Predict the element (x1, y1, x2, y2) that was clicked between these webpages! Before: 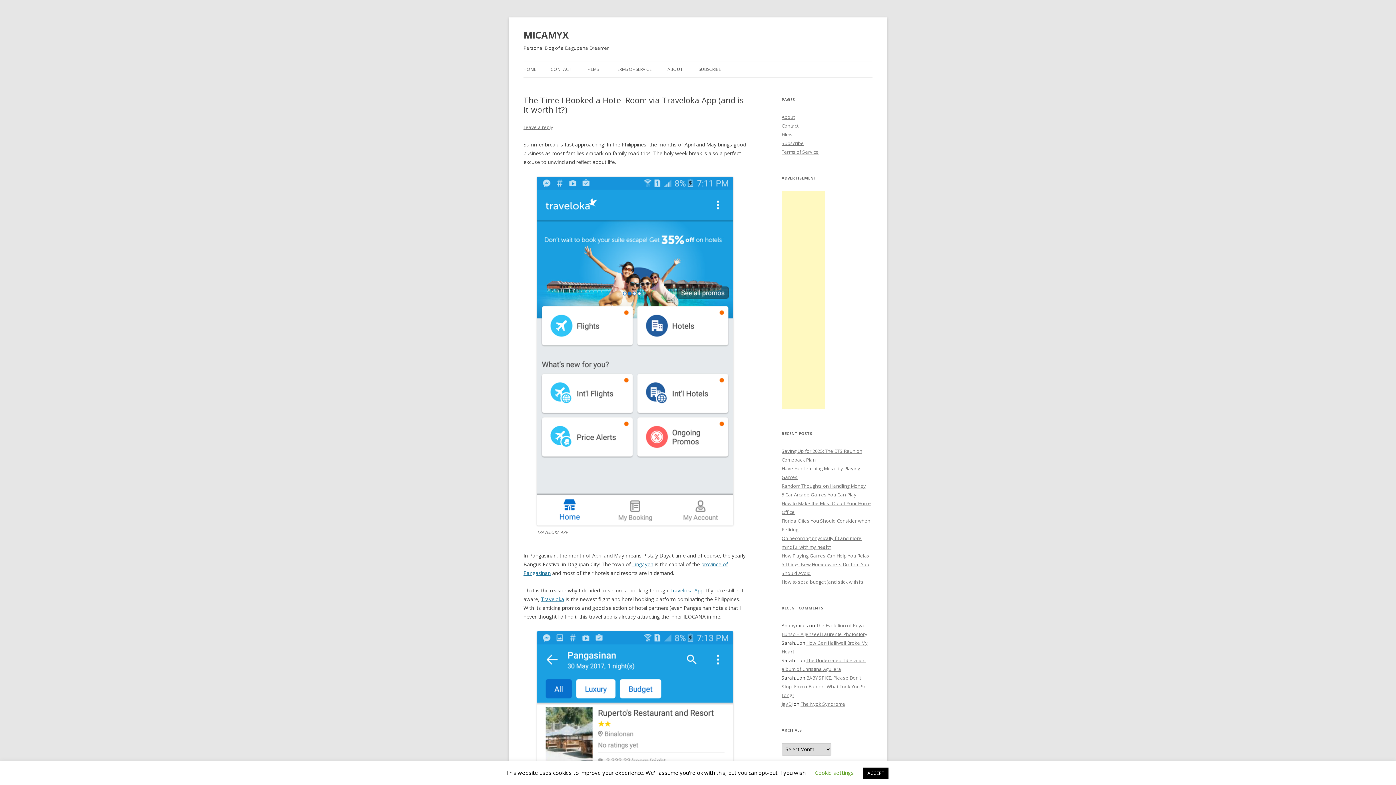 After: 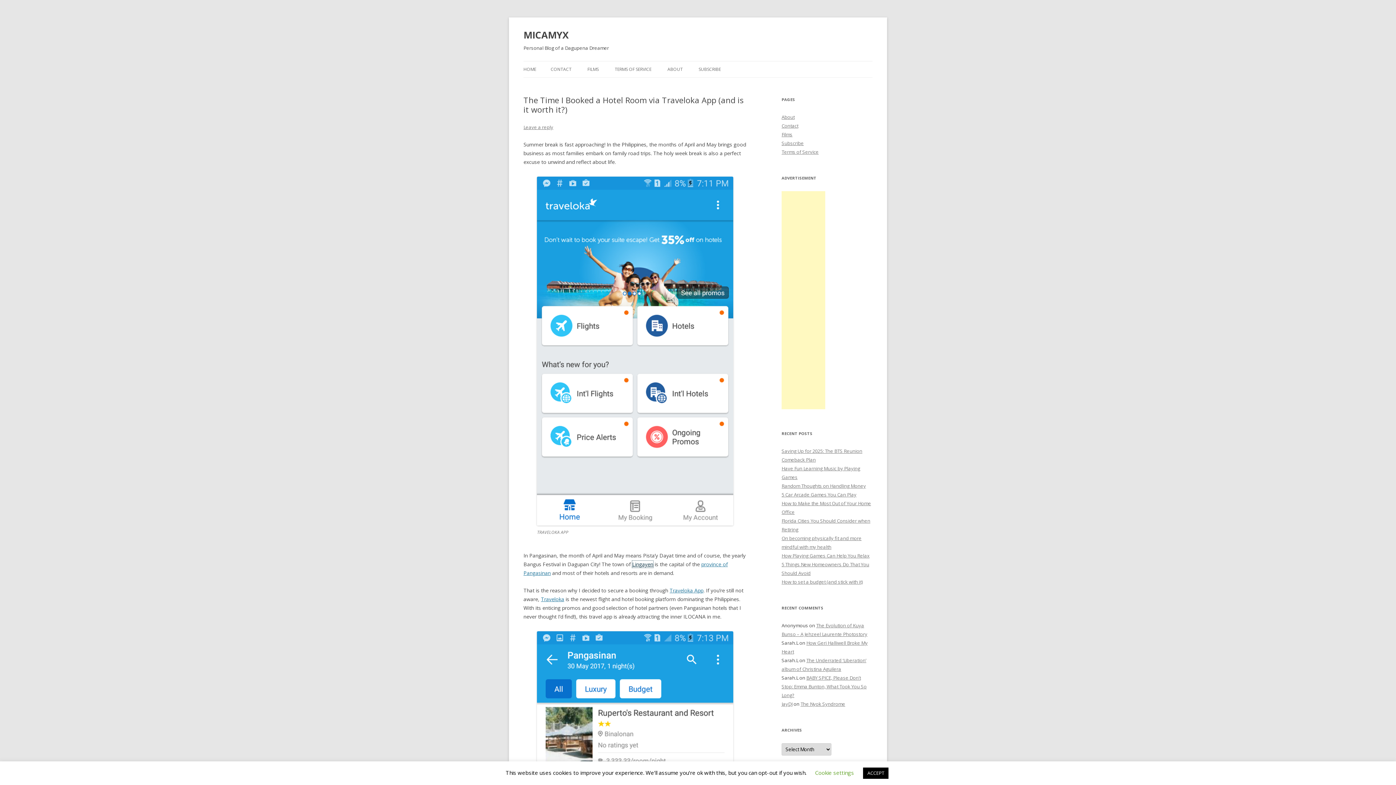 Action: bbox: (632, 561, 653, 568) label: Lingayen